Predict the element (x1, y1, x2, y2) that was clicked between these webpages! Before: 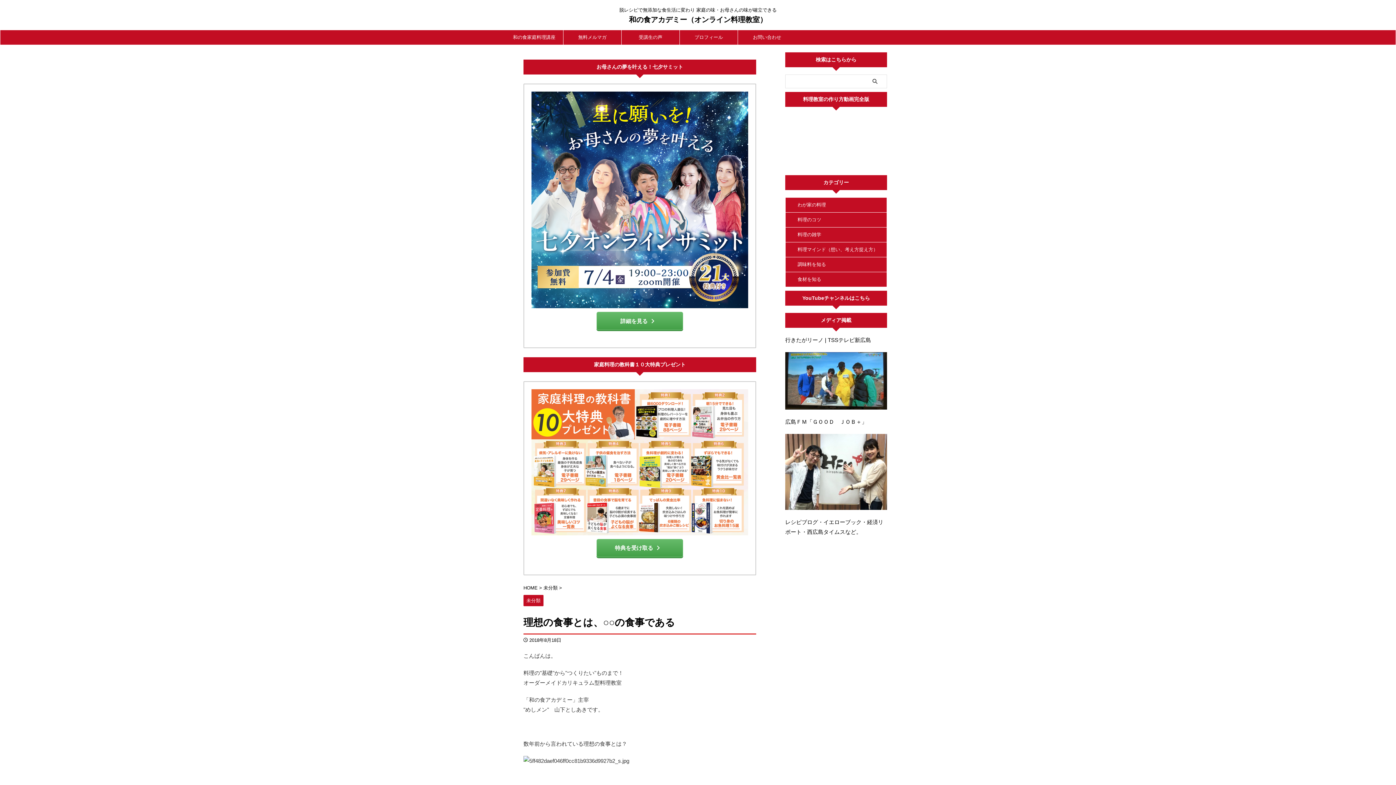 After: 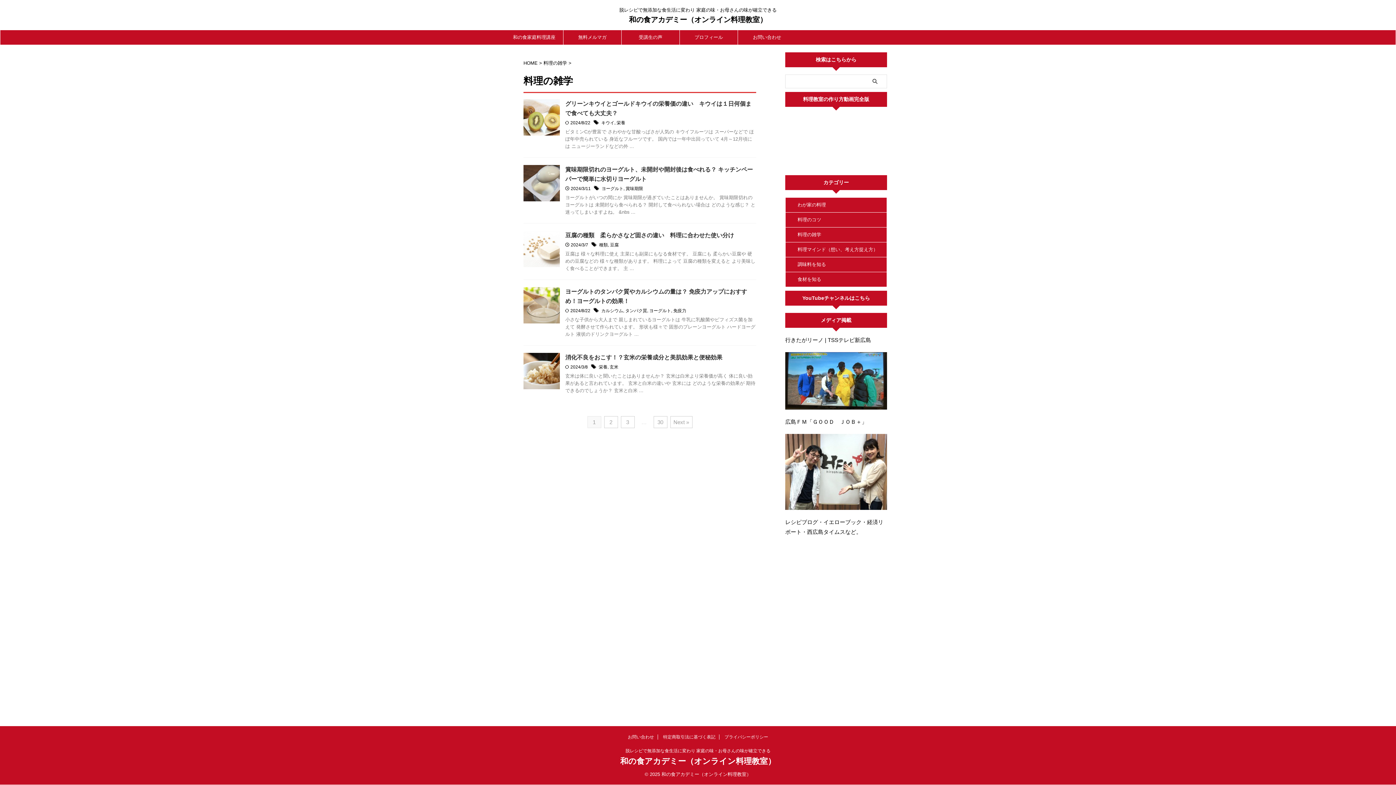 Action: label: 料理の雑学 bbox: (785, 227, 886, 242)